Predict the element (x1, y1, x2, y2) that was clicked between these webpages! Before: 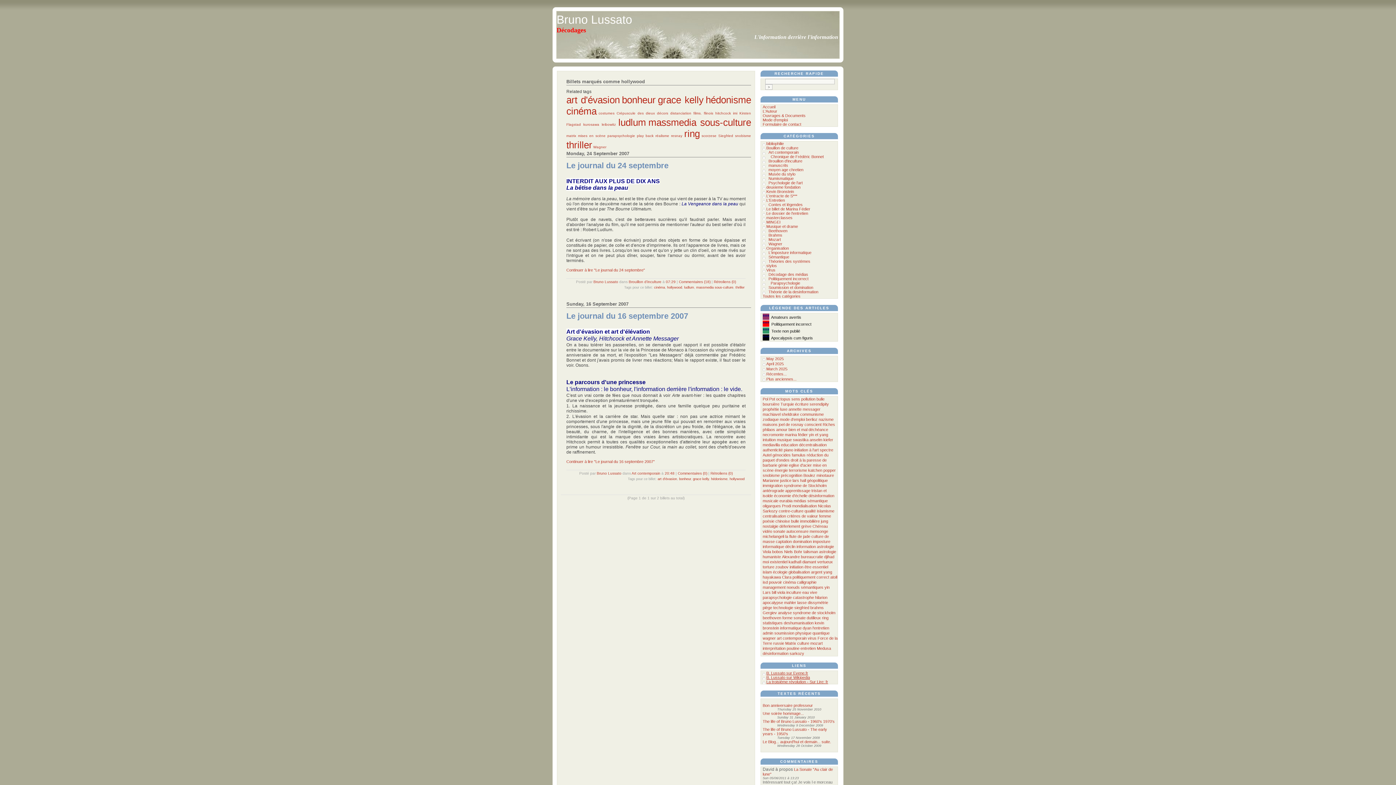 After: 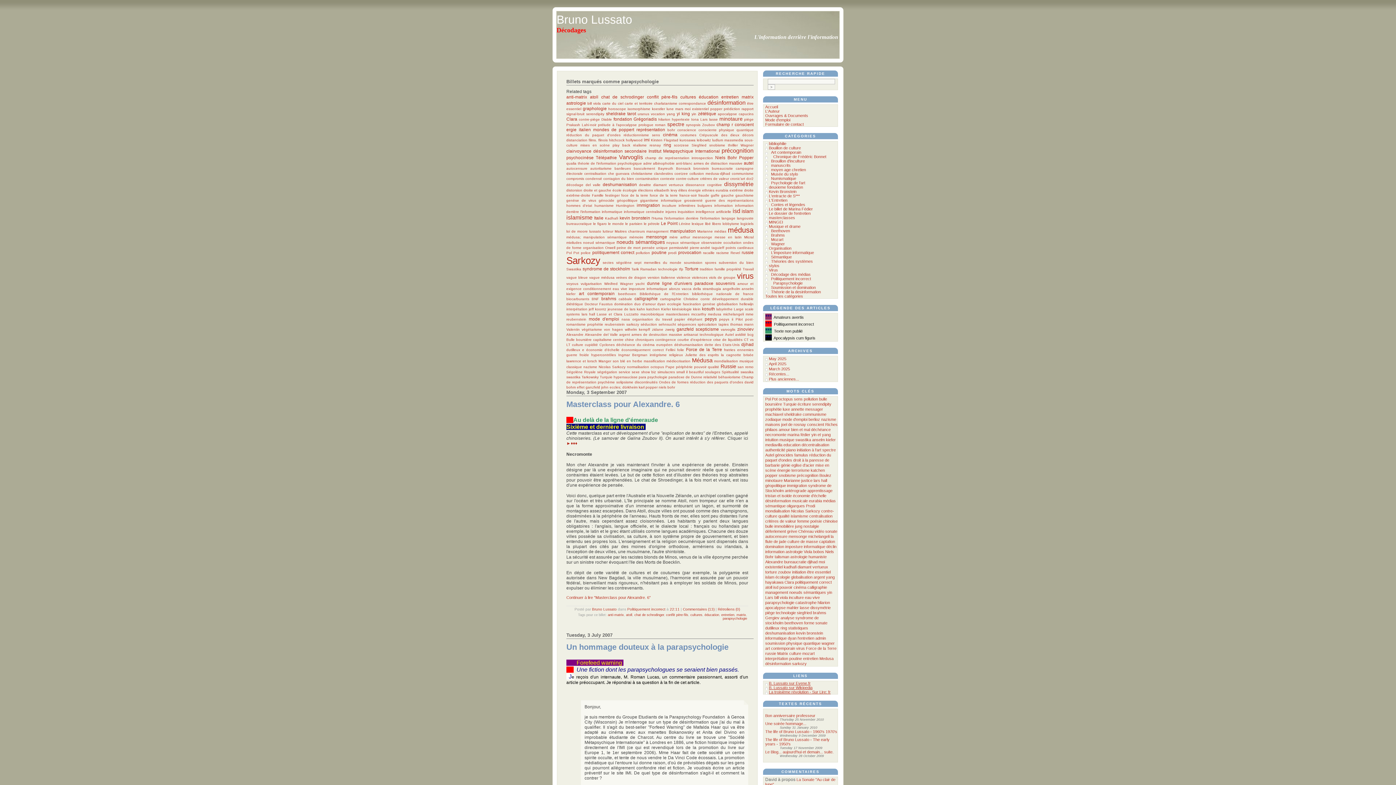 Action: bbox: (762, 595, 792, 600) label: parapsychologie